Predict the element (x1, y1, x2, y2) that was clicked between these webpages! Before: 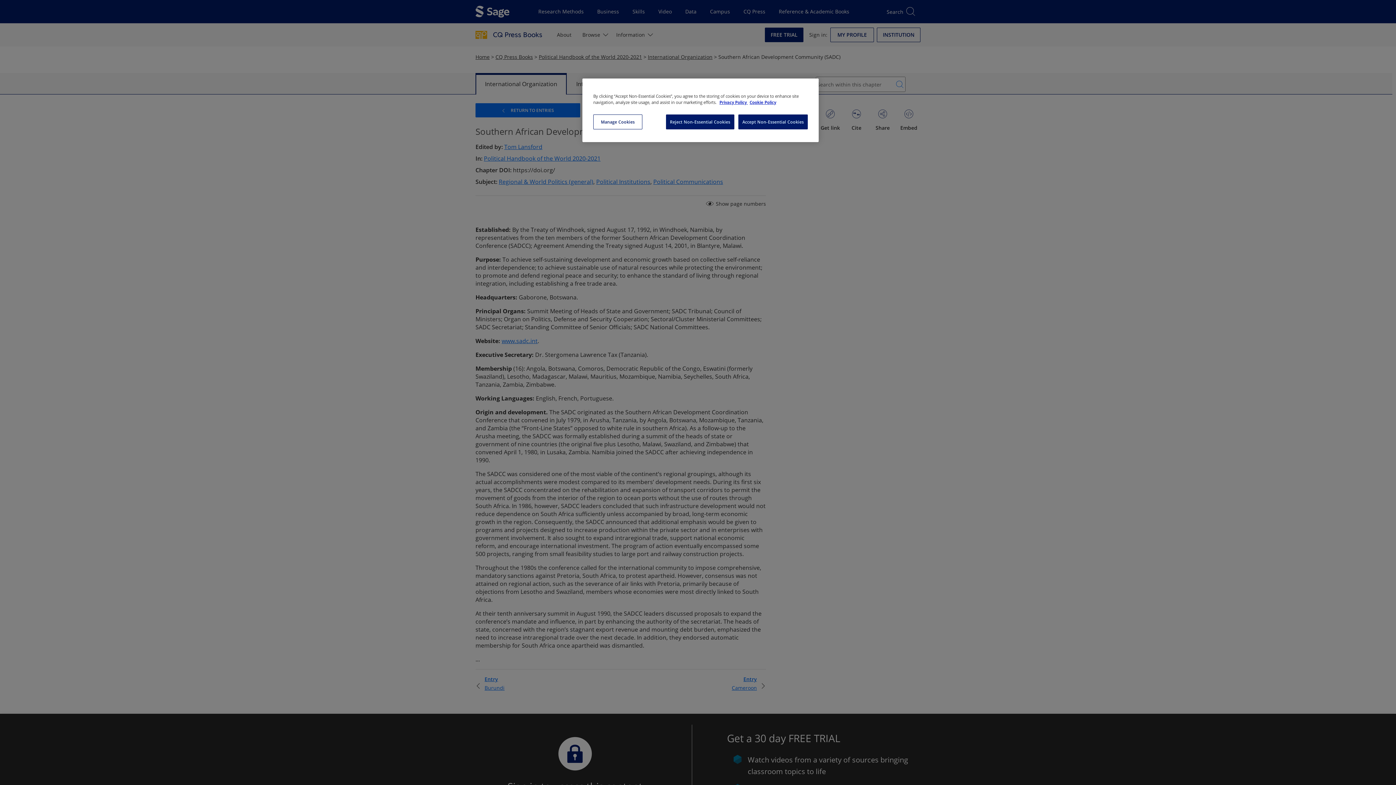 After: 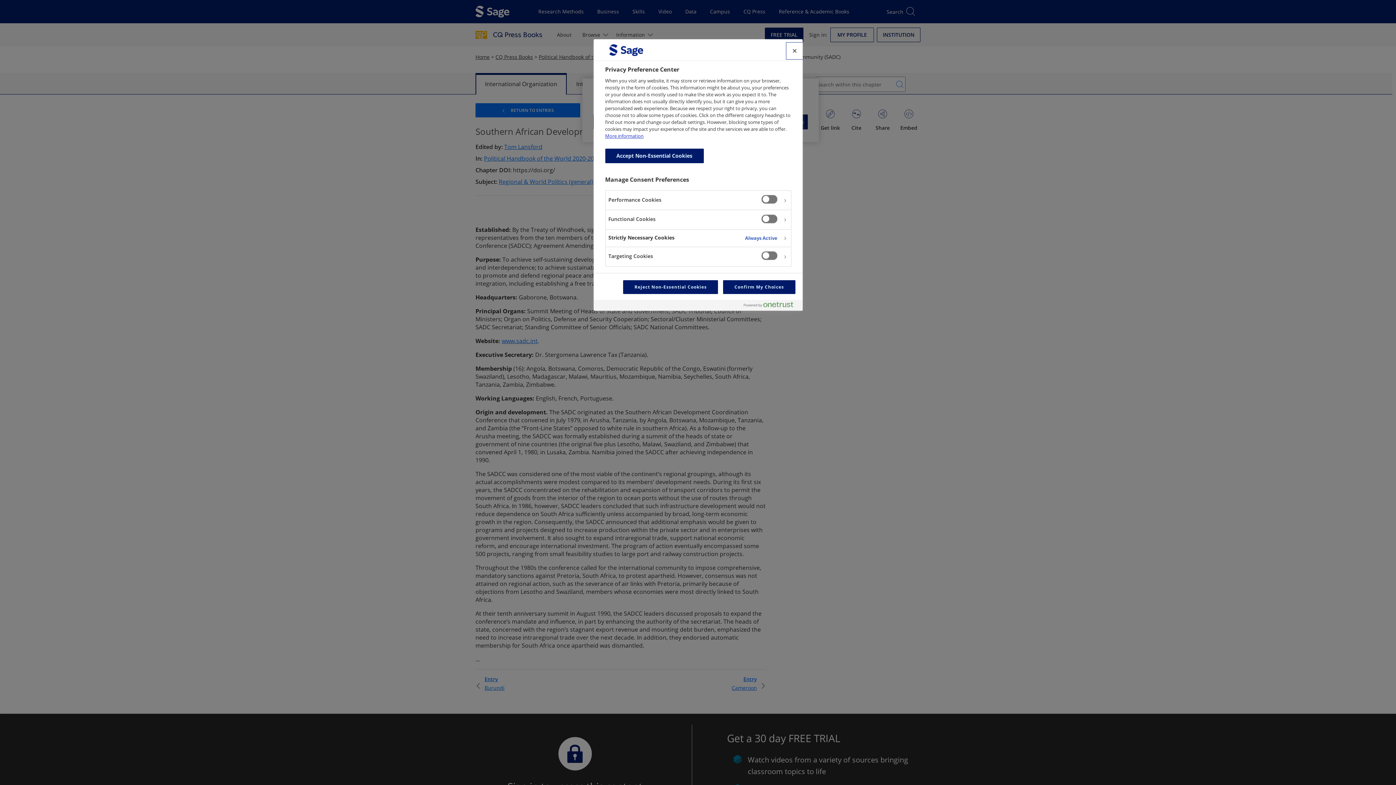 Action: bbox: (593, 114, 642, 129) label: Manage Cookies